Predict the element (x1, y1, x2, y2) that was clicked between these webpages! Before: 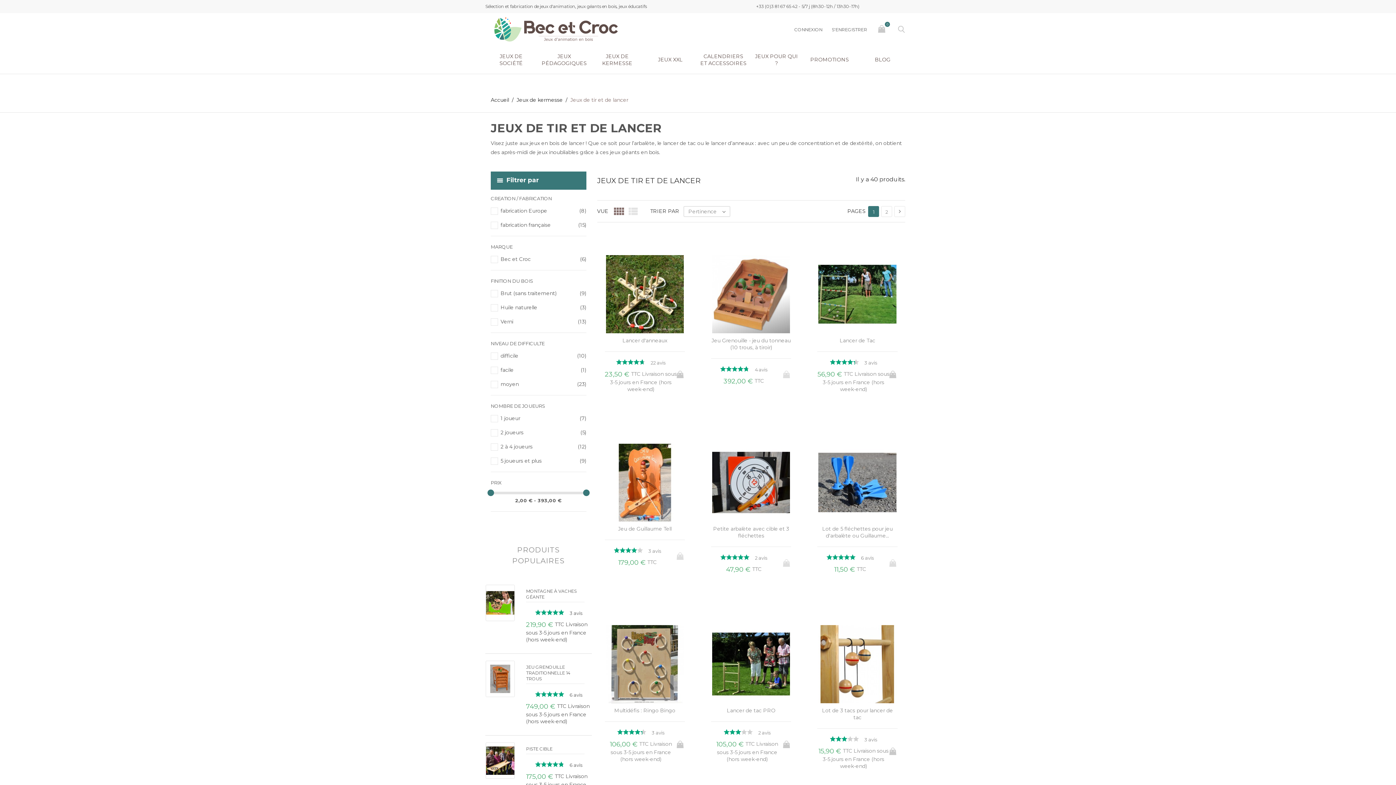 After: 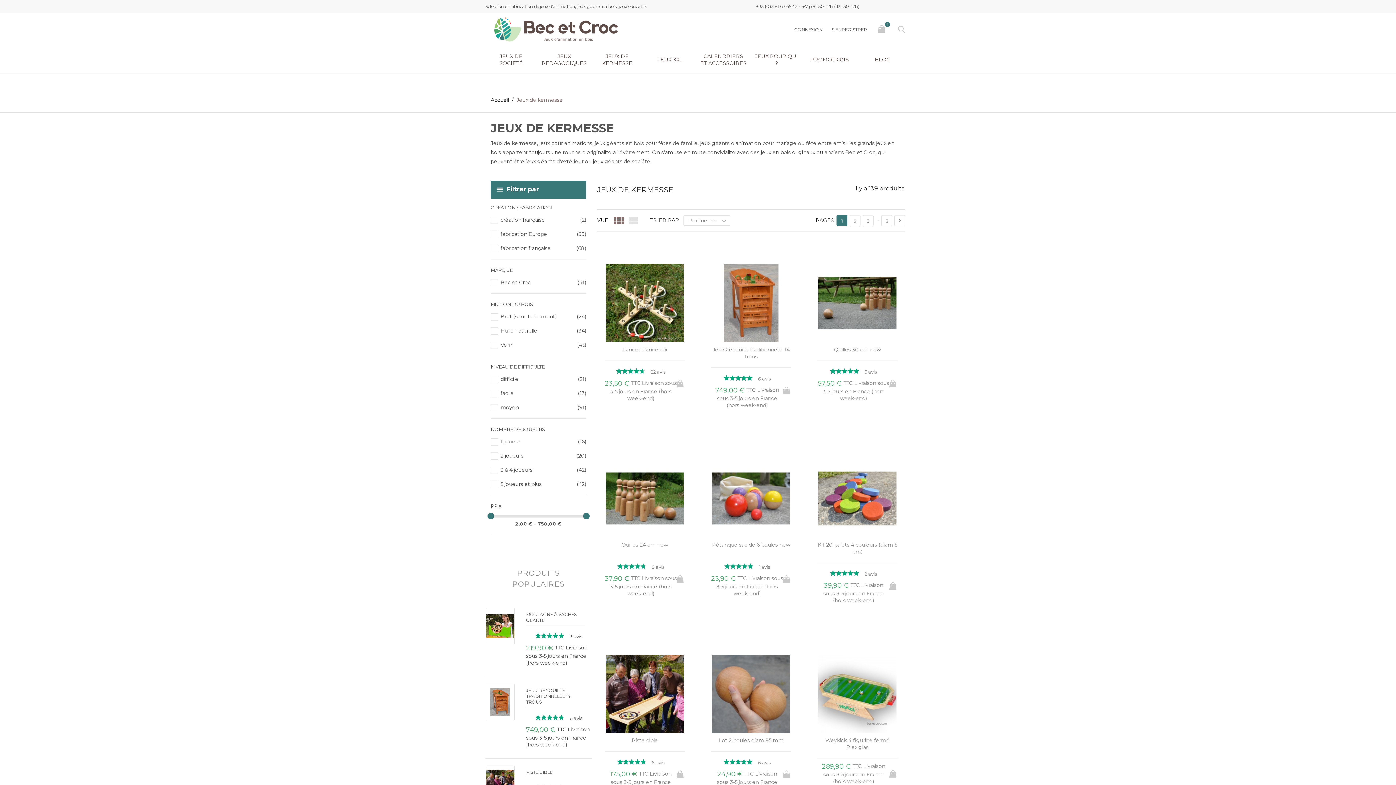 Action: label: JEUX DE KERMESSE bbox: (591, 45, 643, 73)